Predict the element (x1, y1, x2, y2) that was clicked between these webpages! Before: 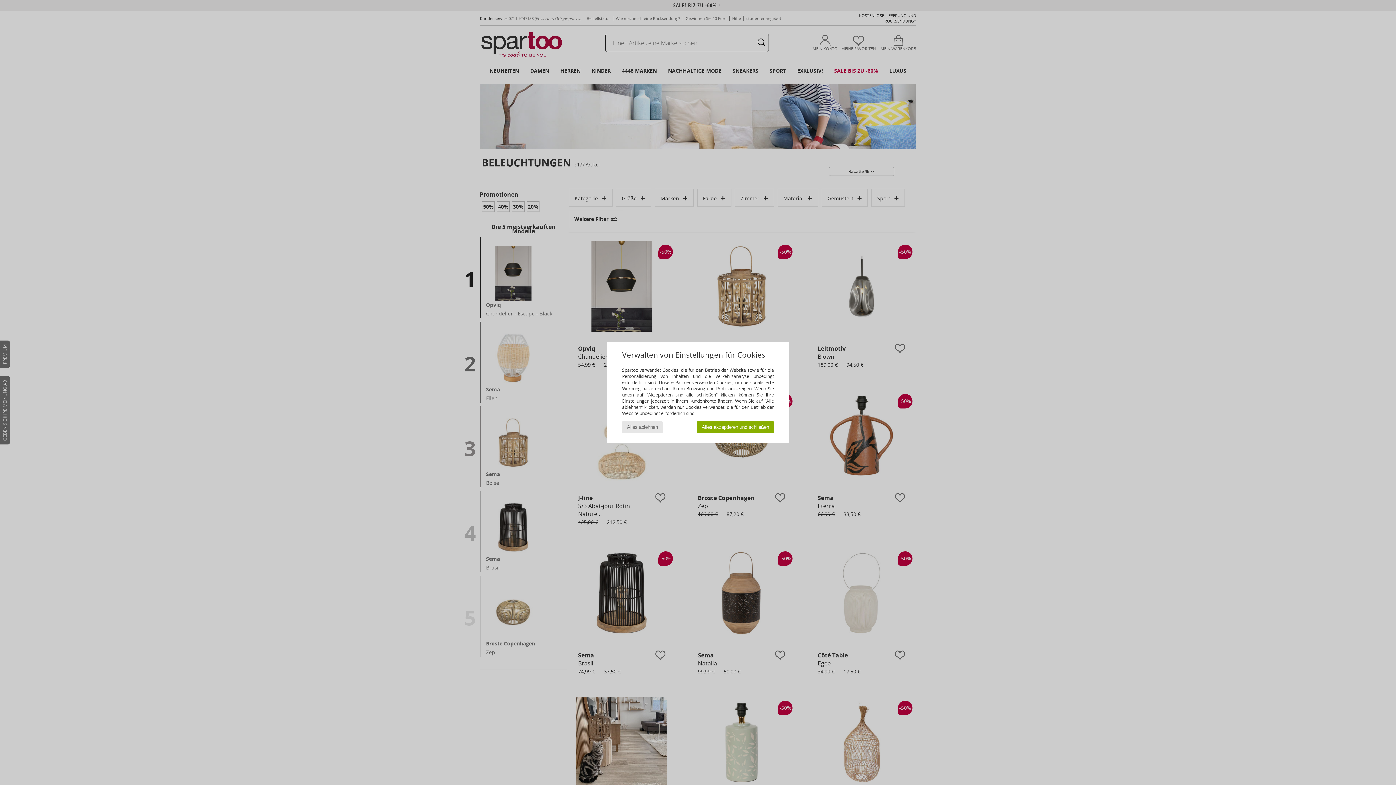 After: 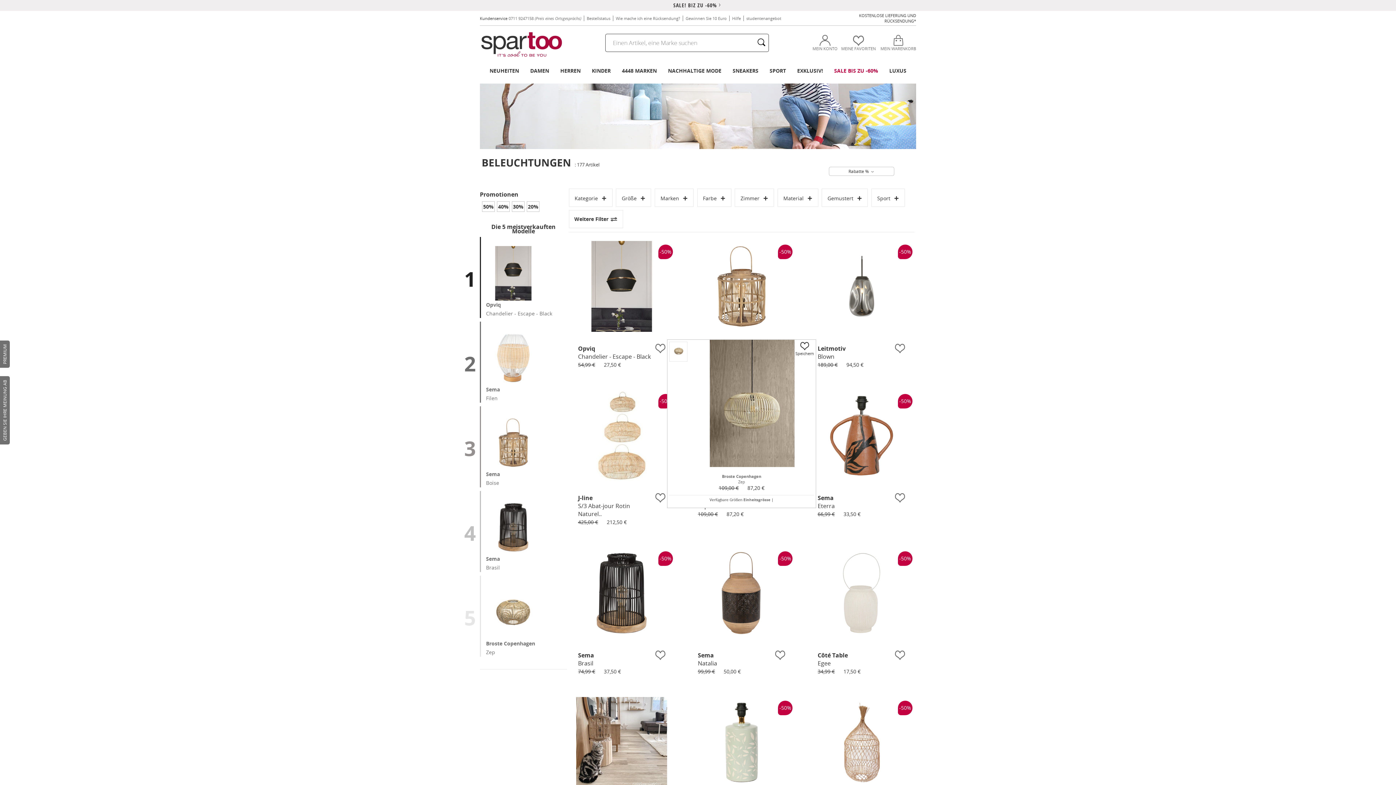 Action: bbox: (697, 421, 774, 433) label: Alles akzeptieren und schließen